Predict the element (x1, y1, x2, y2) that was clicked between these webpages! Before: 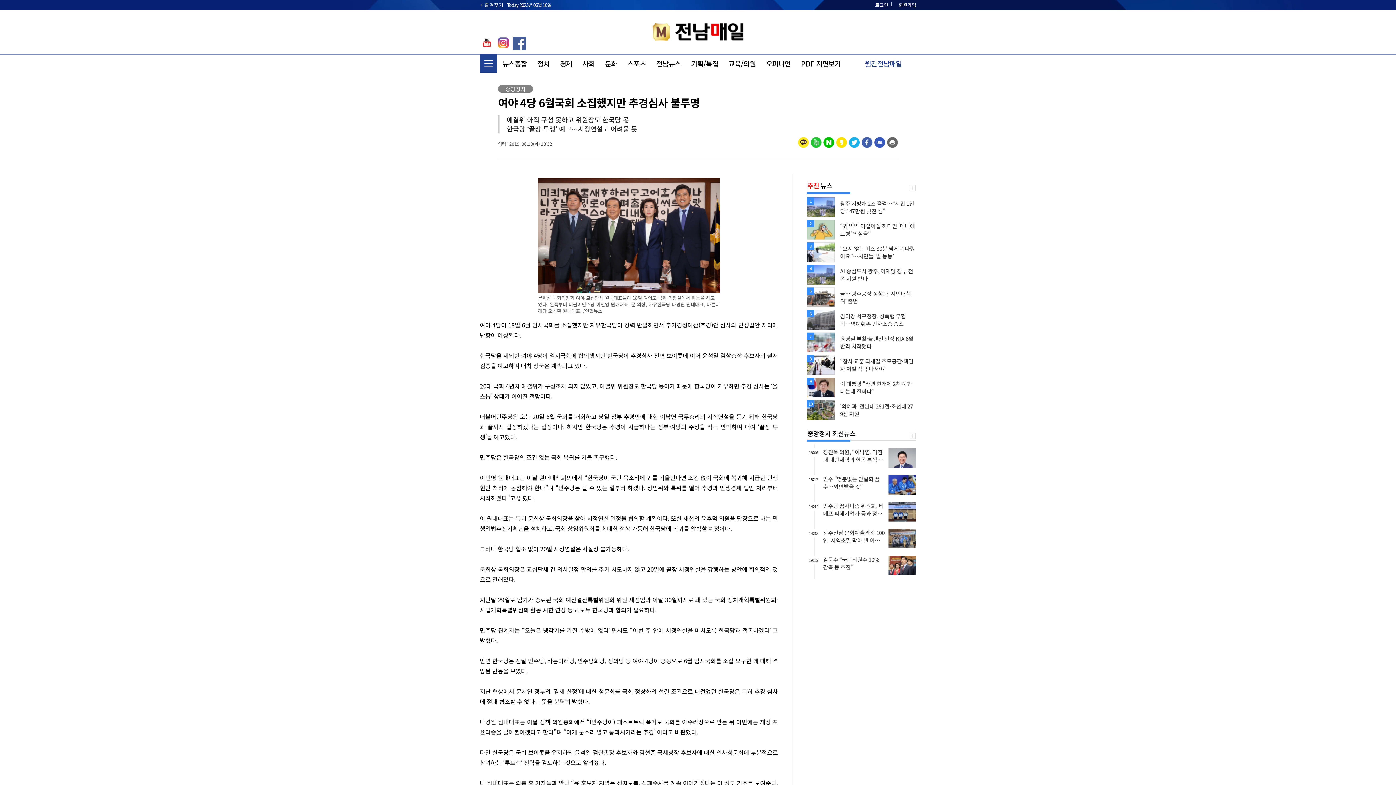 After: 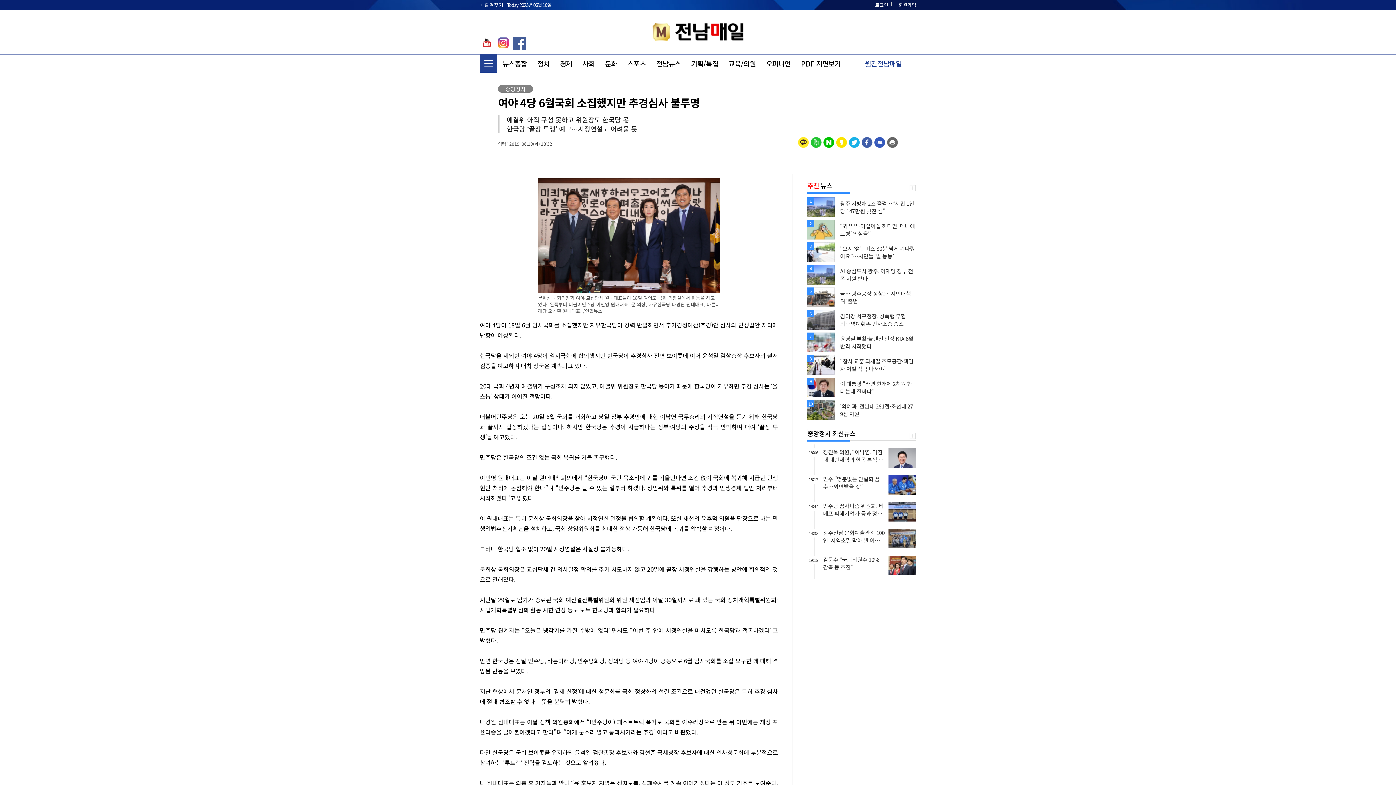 Action: label: 카카오스토리 bbox: (1330, -3, 1340, 7)